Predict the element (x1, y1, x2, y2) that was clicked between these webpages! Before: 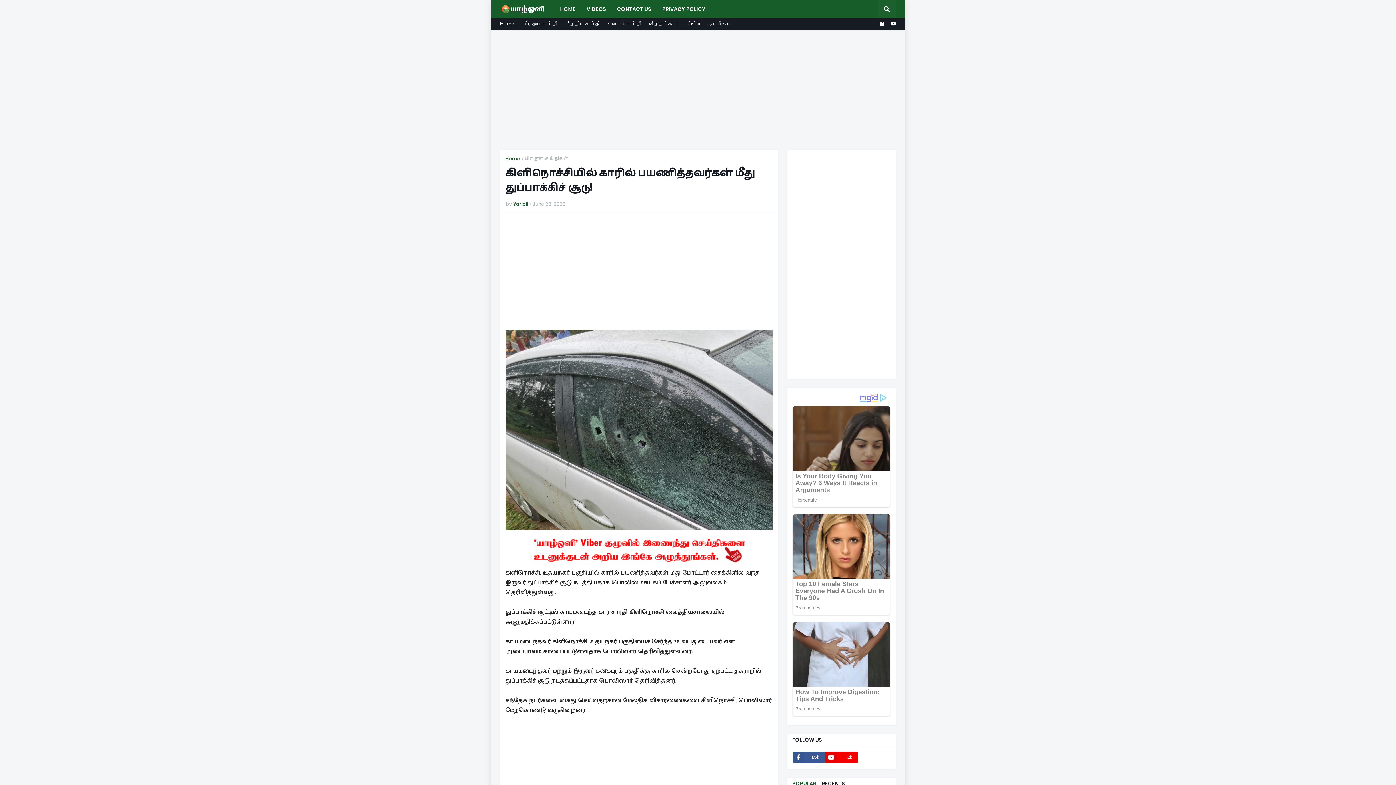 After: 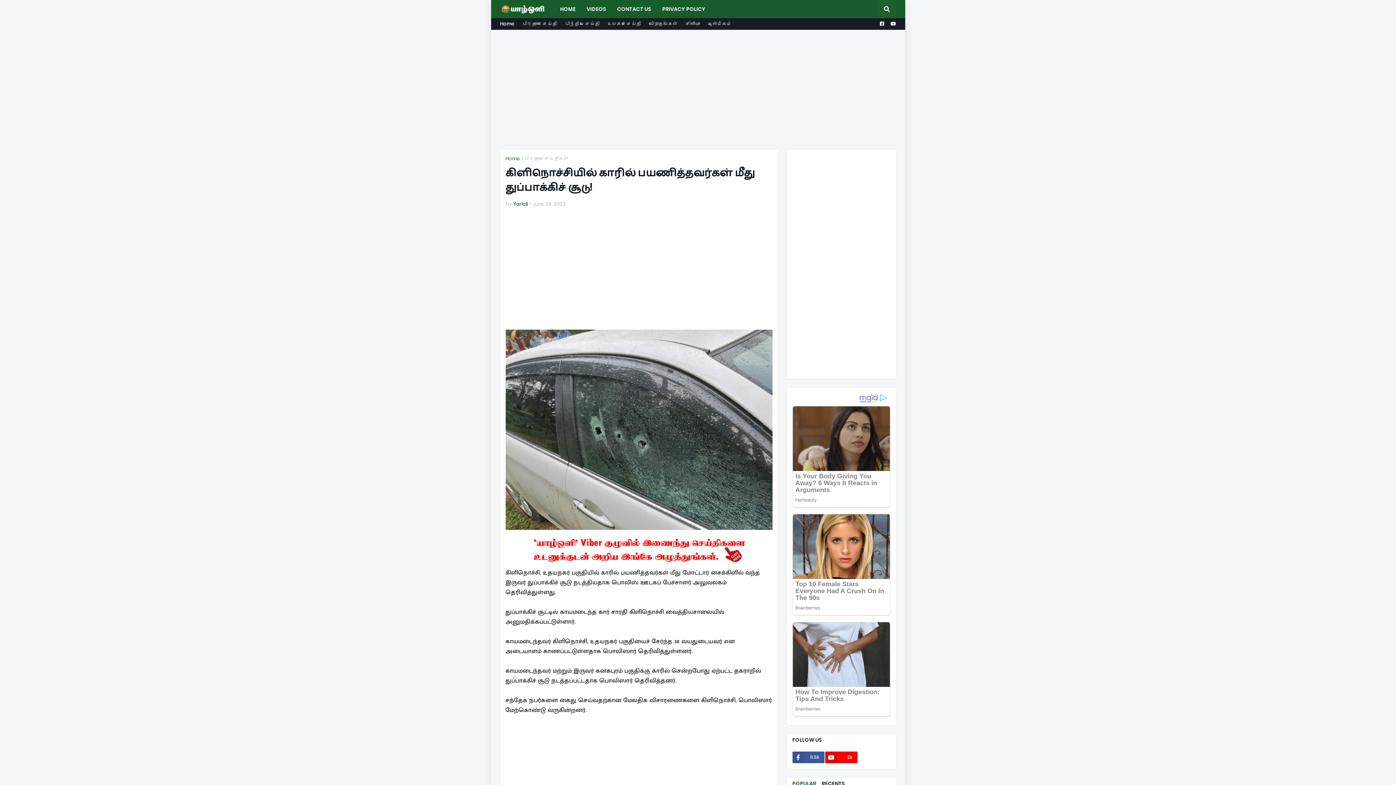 Action: bbox: (530, 558, 747, 568)